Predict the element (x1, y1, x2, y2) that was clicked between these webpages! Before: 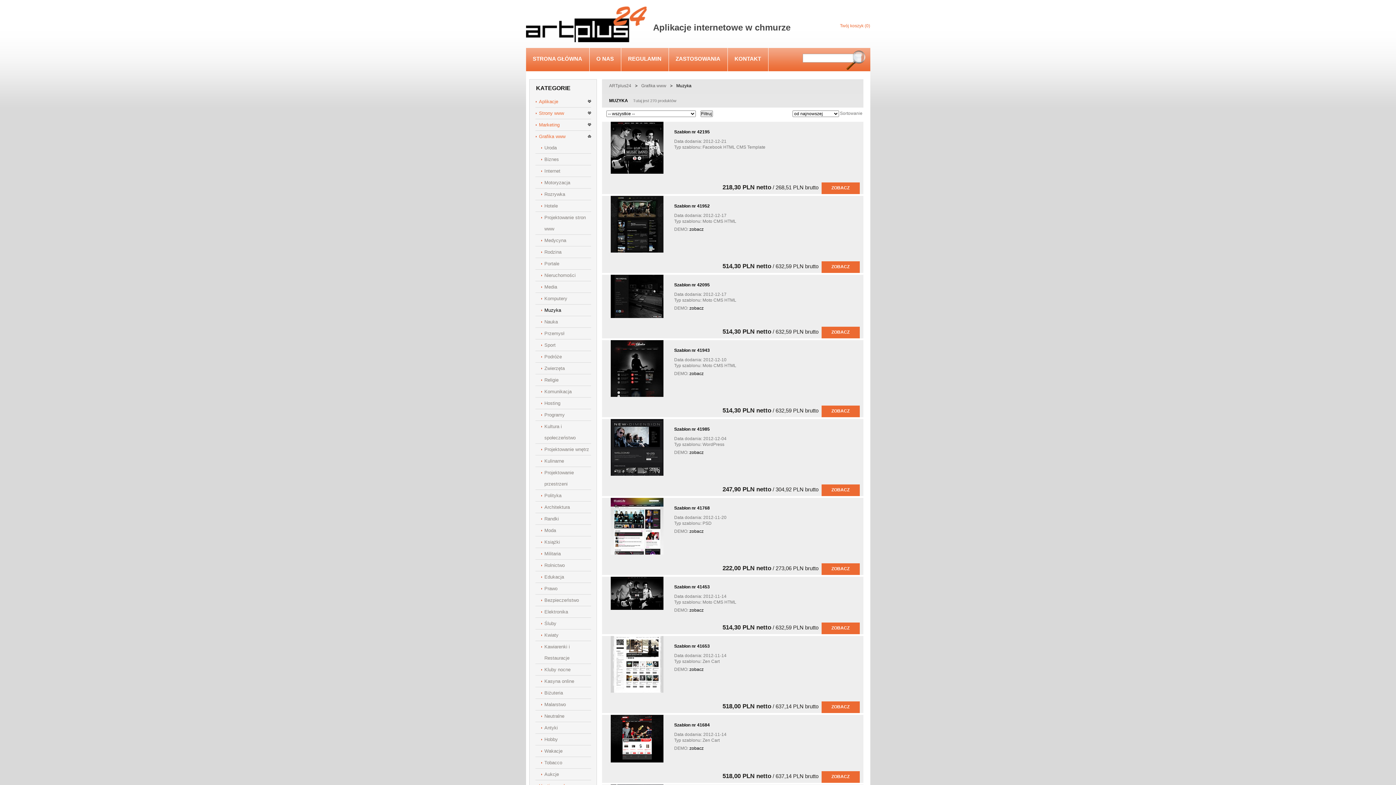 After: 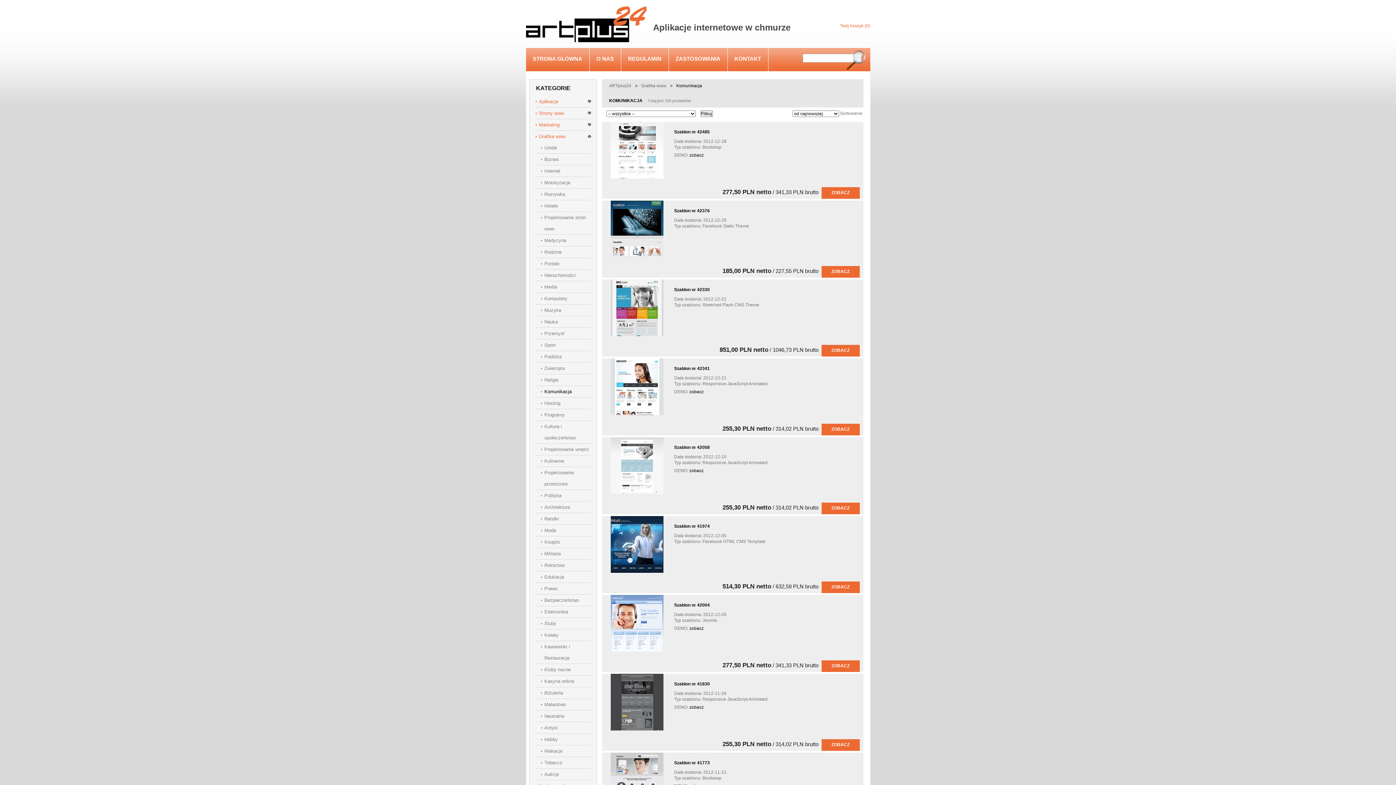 Action: label: Komunikacja bbox: (540, 386, 571, 397)